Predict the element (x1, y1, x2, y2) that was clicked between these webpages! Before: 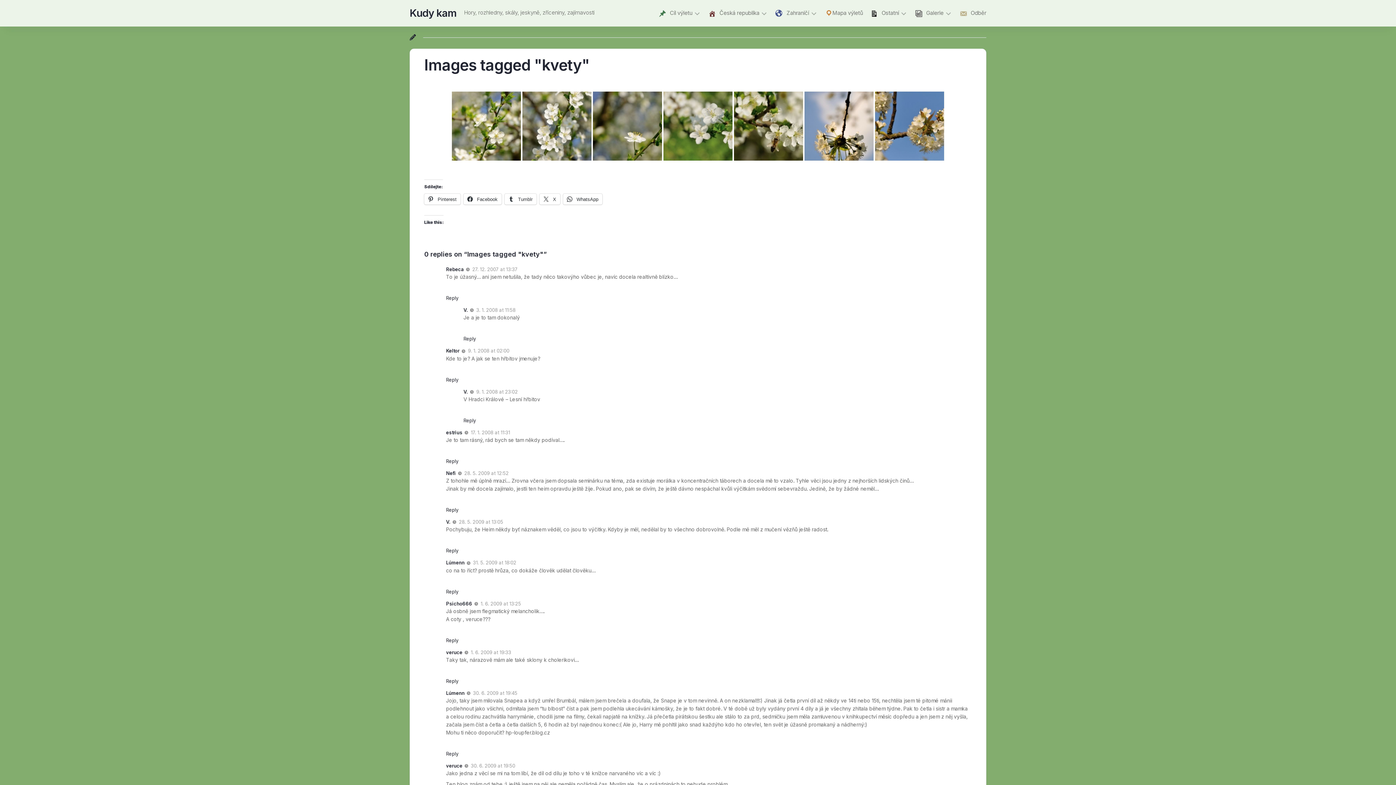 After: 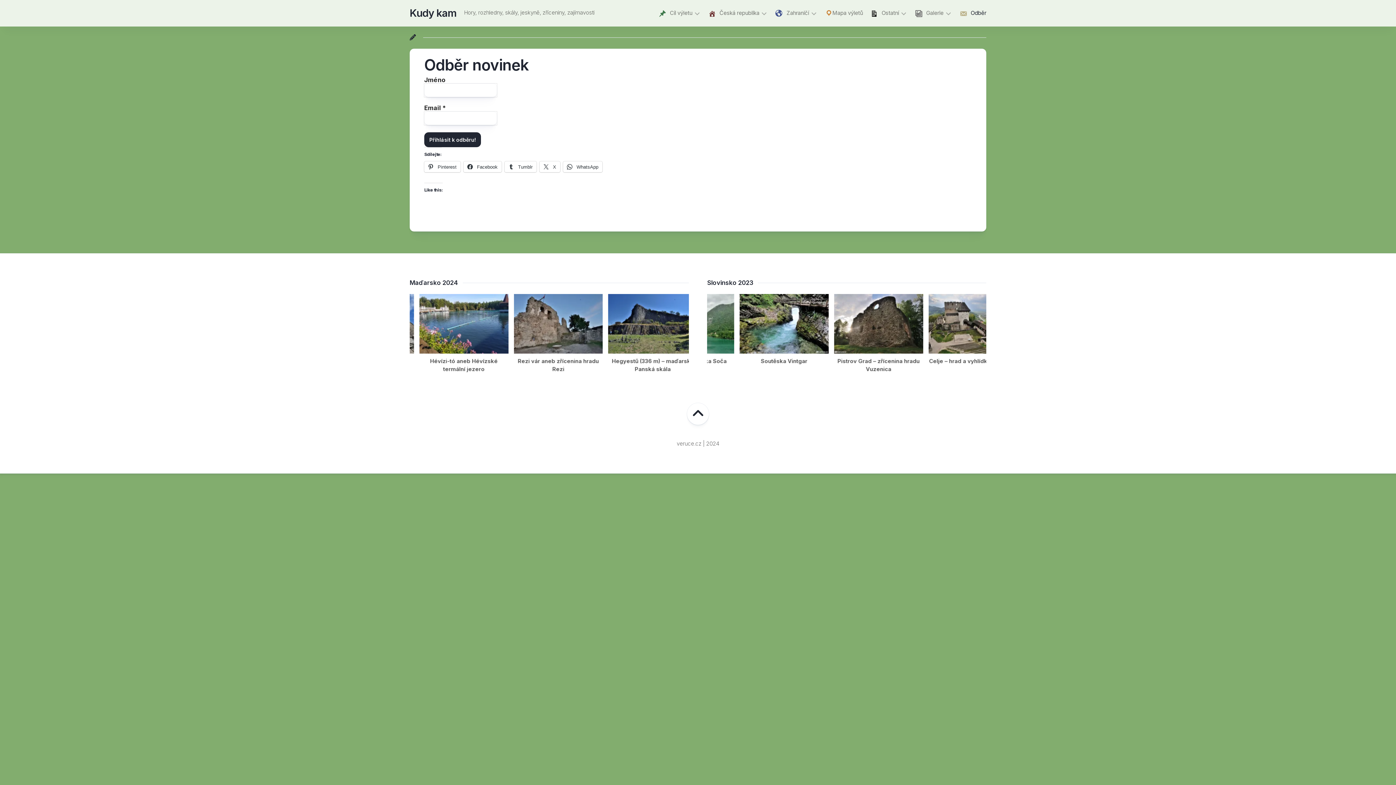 Action: label: Odběr bbox: (959, 9, 986, 17)